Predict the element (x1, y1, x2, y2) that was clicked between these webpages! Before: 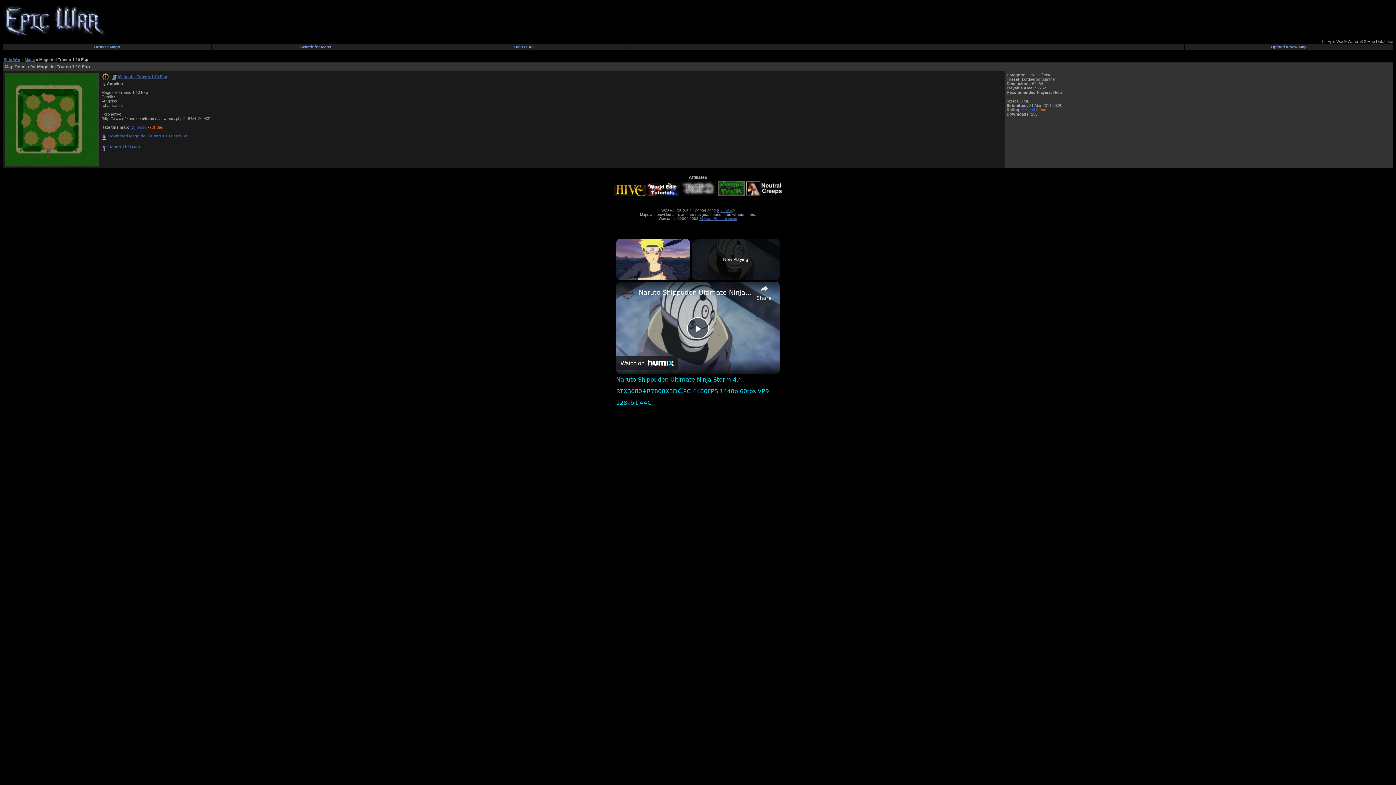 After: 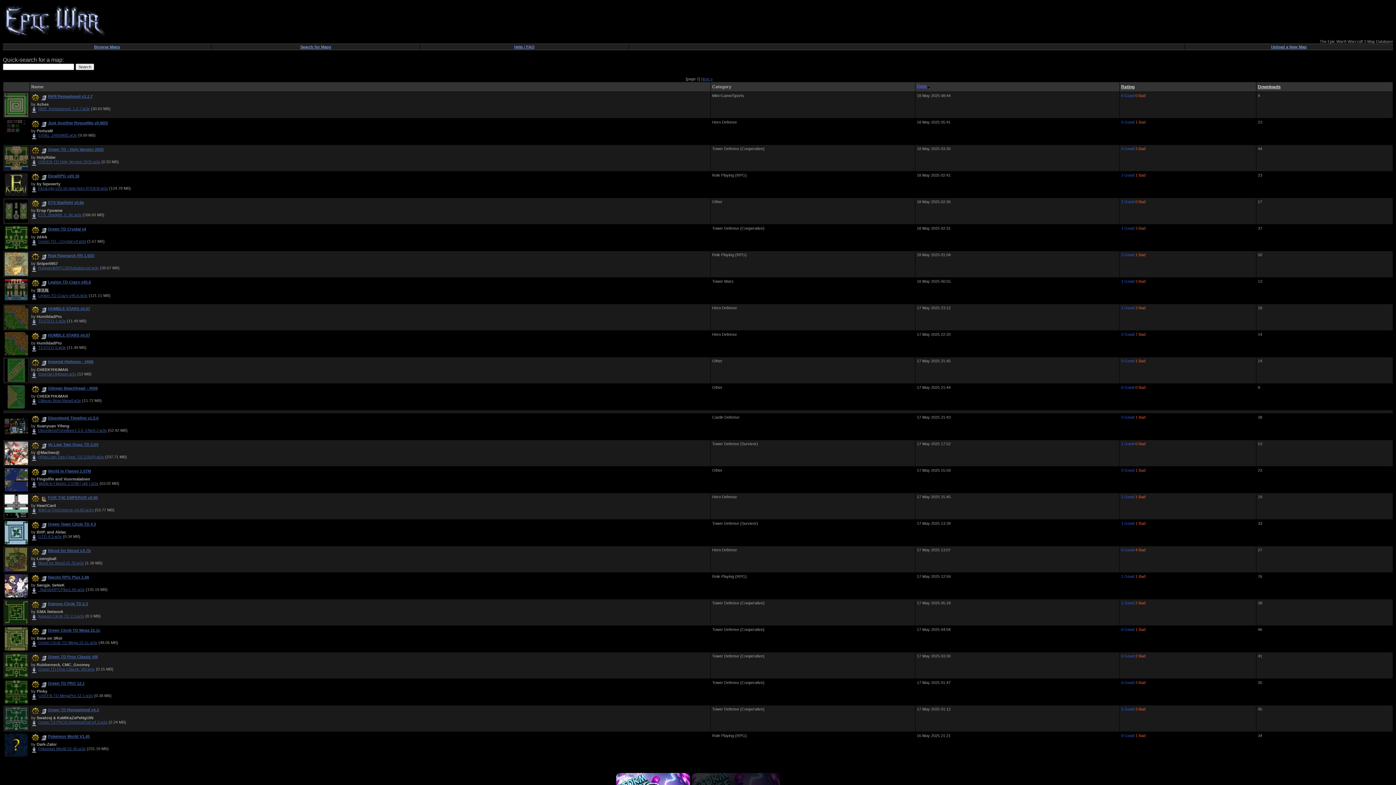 Action: bbox: (24, 57, 34, 61) label: Maps